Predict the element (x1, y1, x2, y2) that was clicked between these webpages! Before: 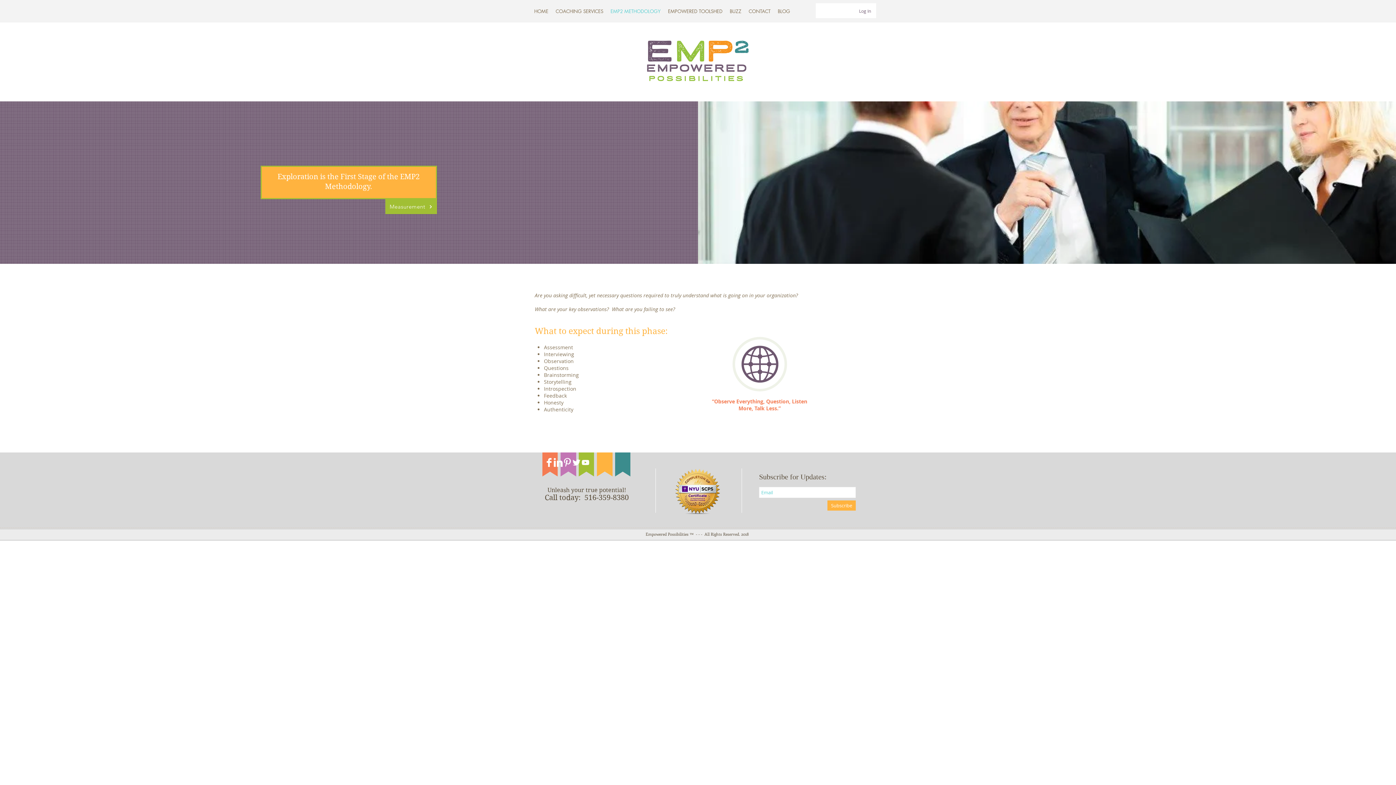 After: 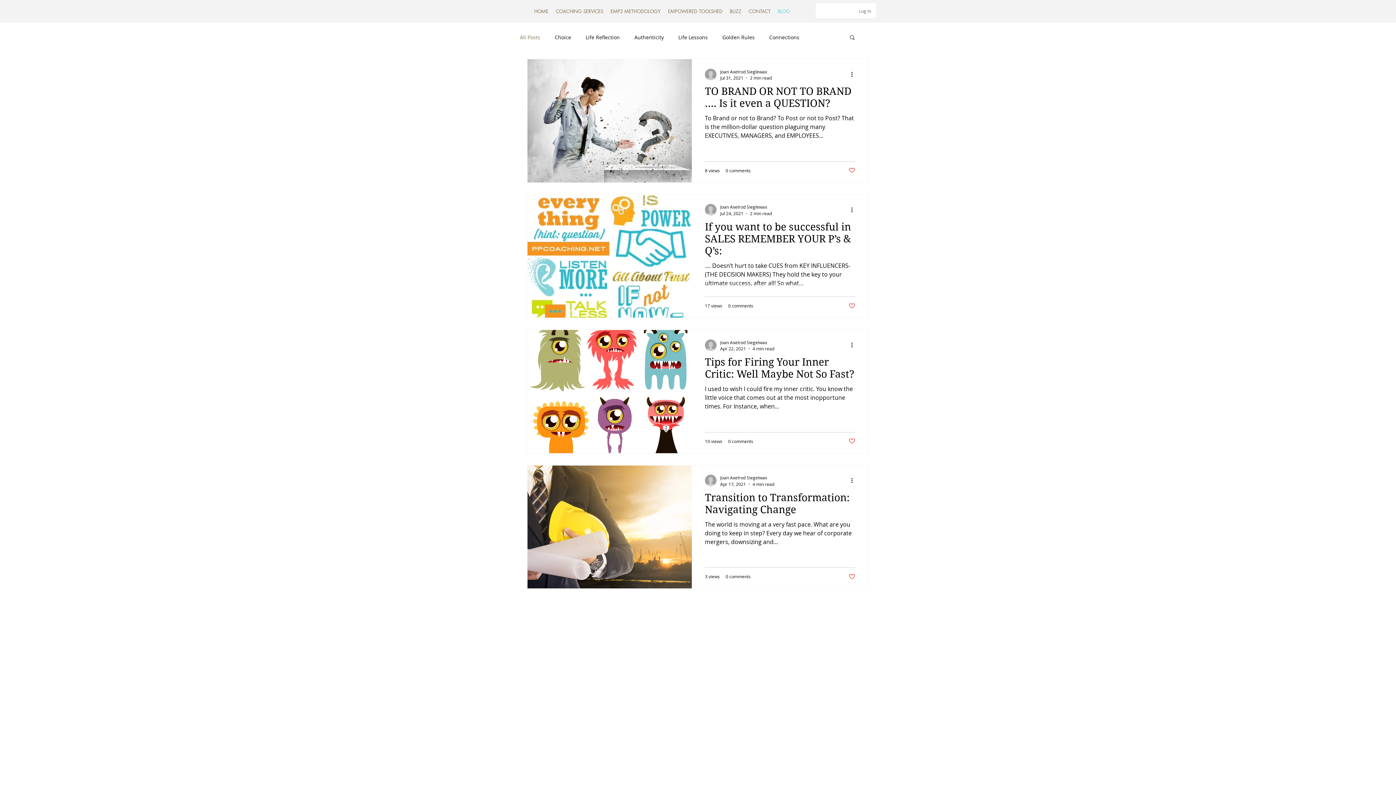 Action: bbox: (774, 6, 794, 15) label: BLOG